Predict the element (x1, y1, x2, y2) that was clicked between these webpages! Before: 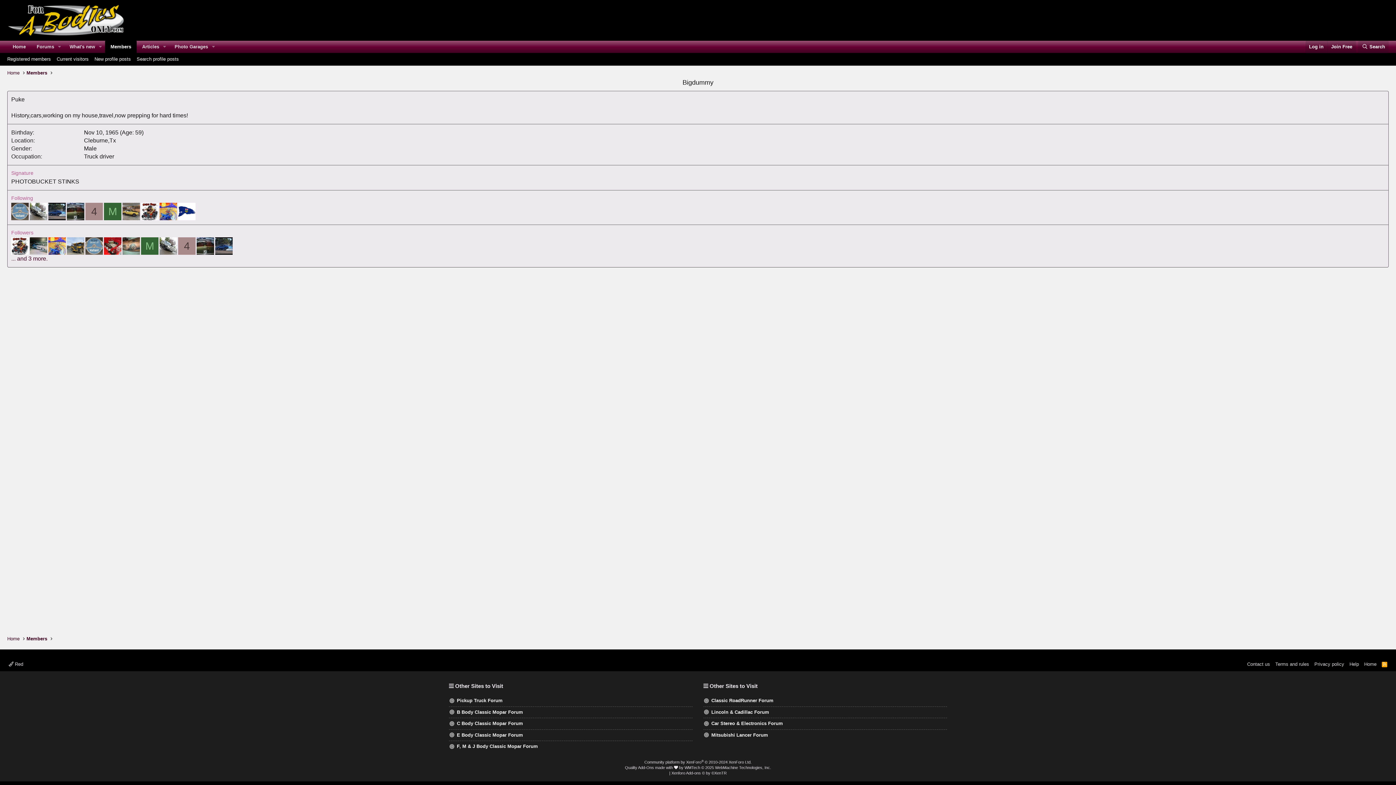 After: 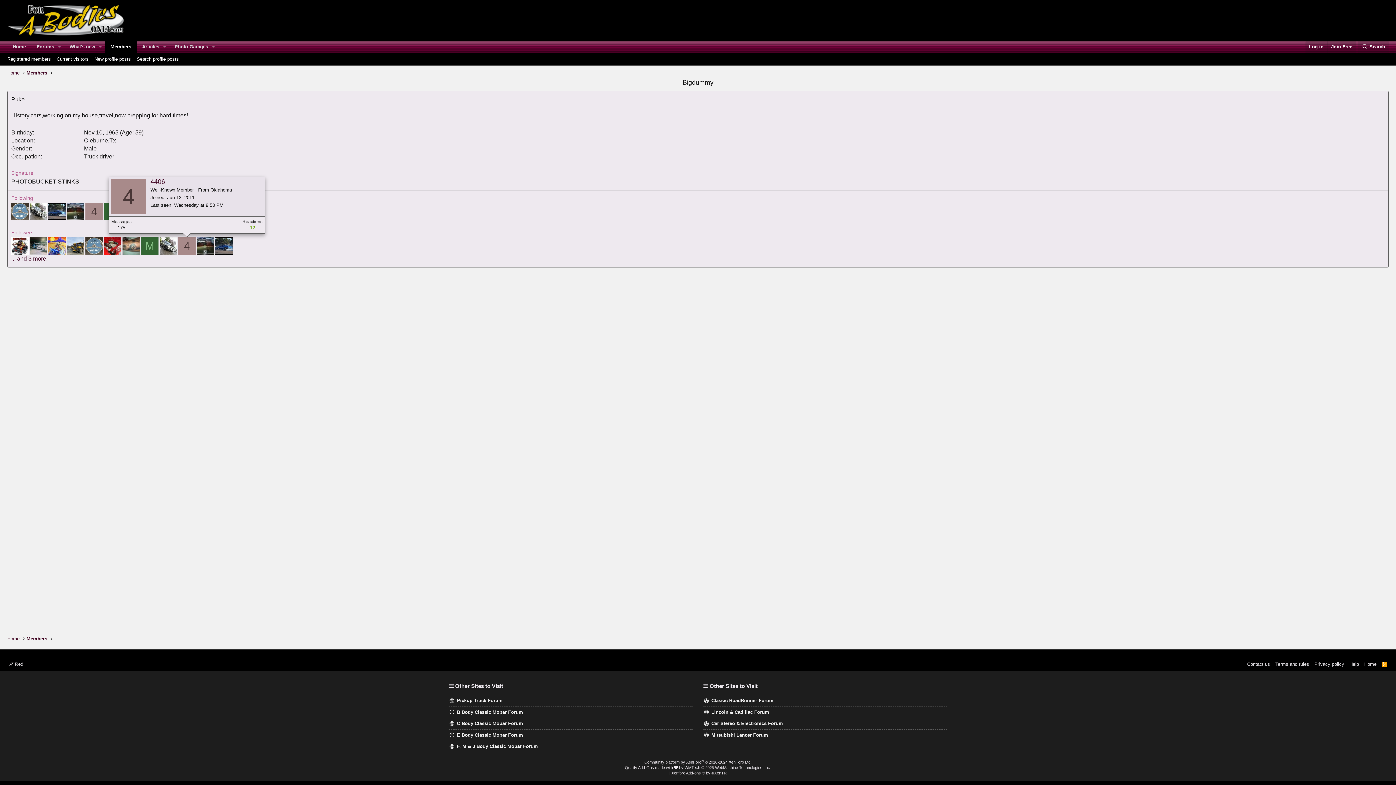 Action: label: 4 bbox: (178, 237, 195, 254)